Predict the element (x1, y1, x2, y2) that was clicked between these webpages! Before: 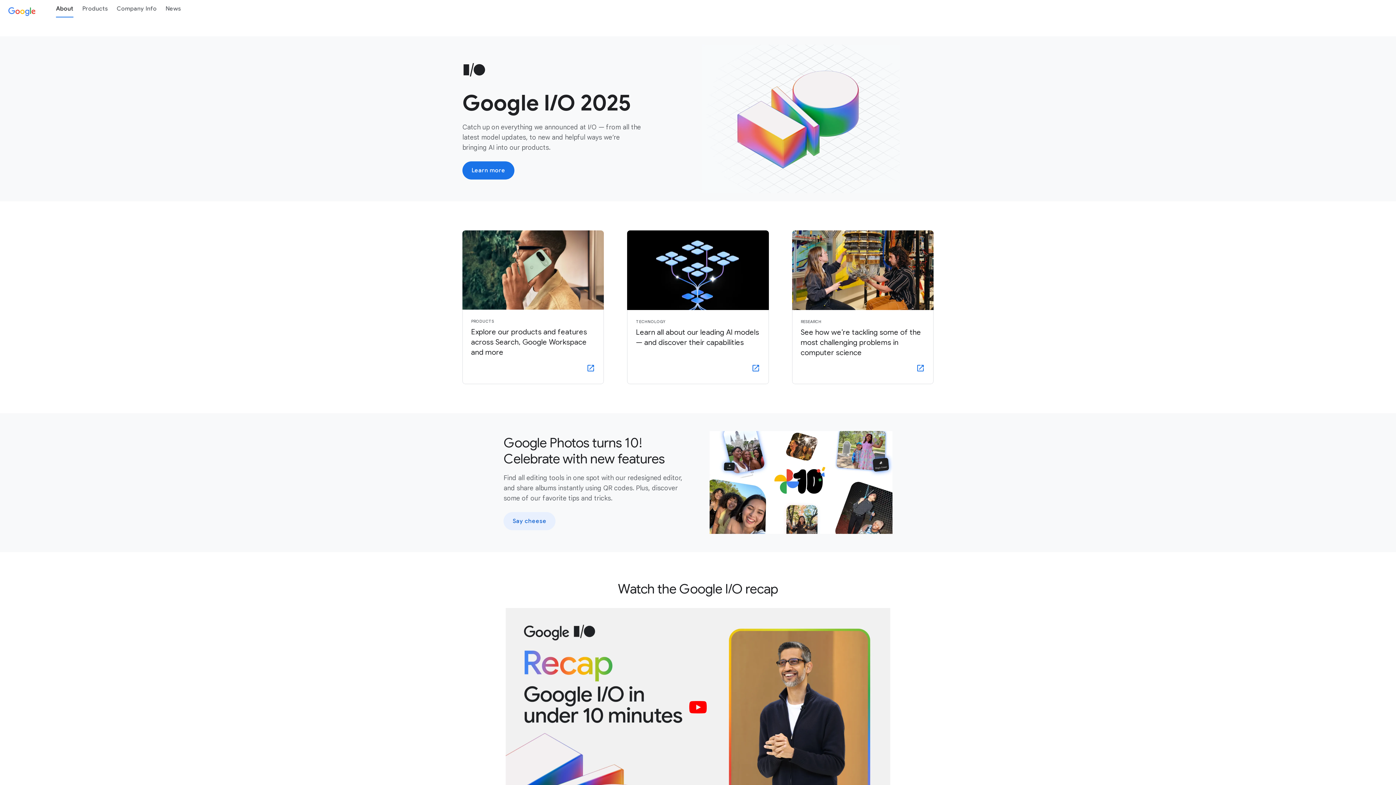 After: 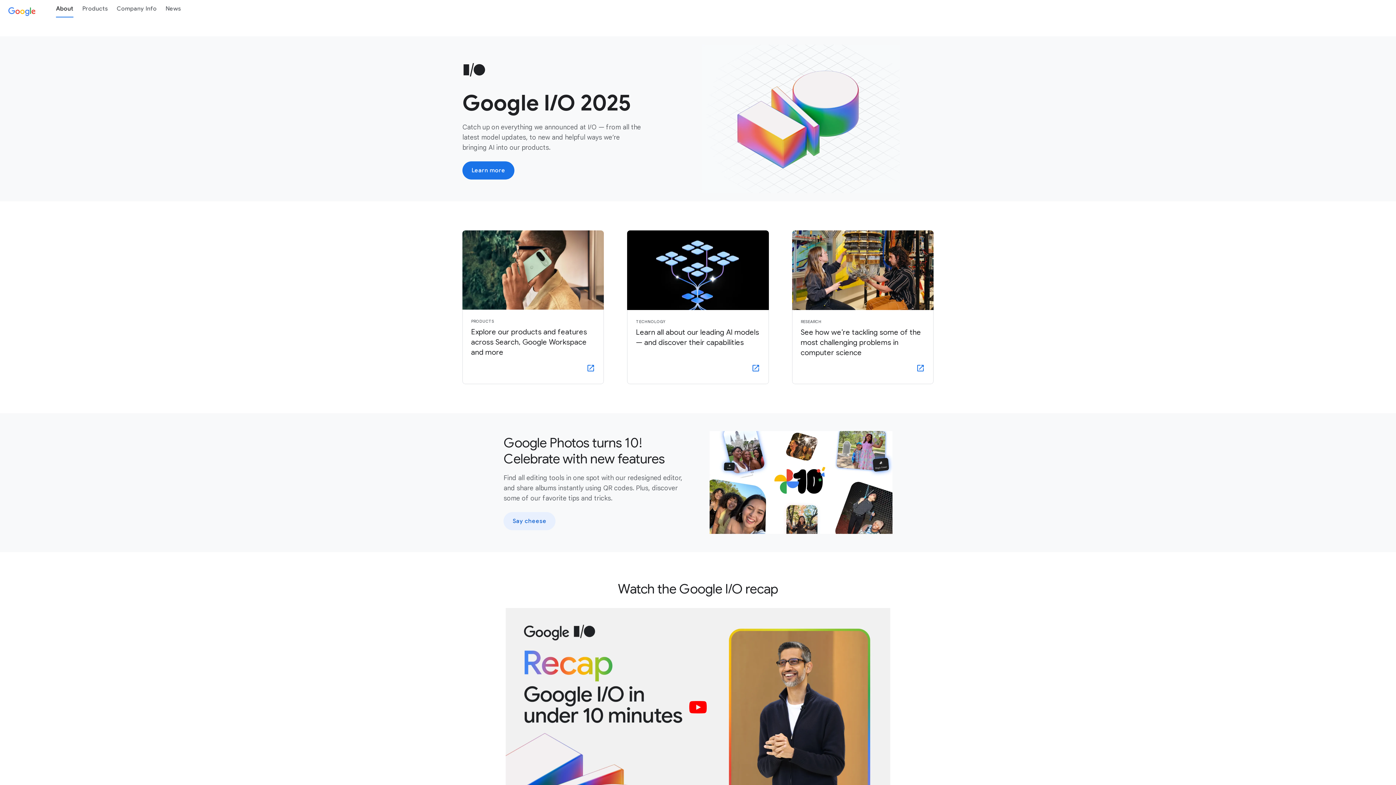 Action: bbox: (2, 2, 42, 20)